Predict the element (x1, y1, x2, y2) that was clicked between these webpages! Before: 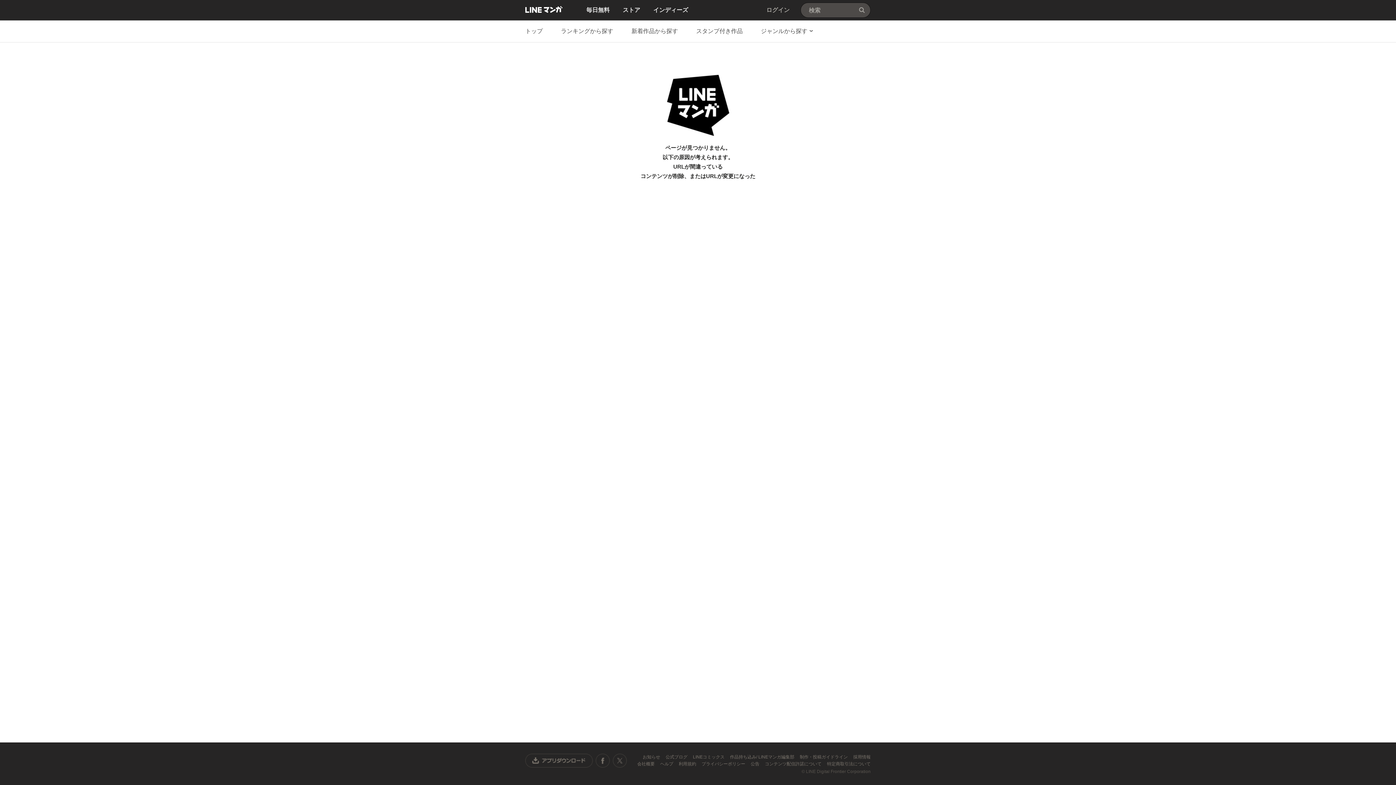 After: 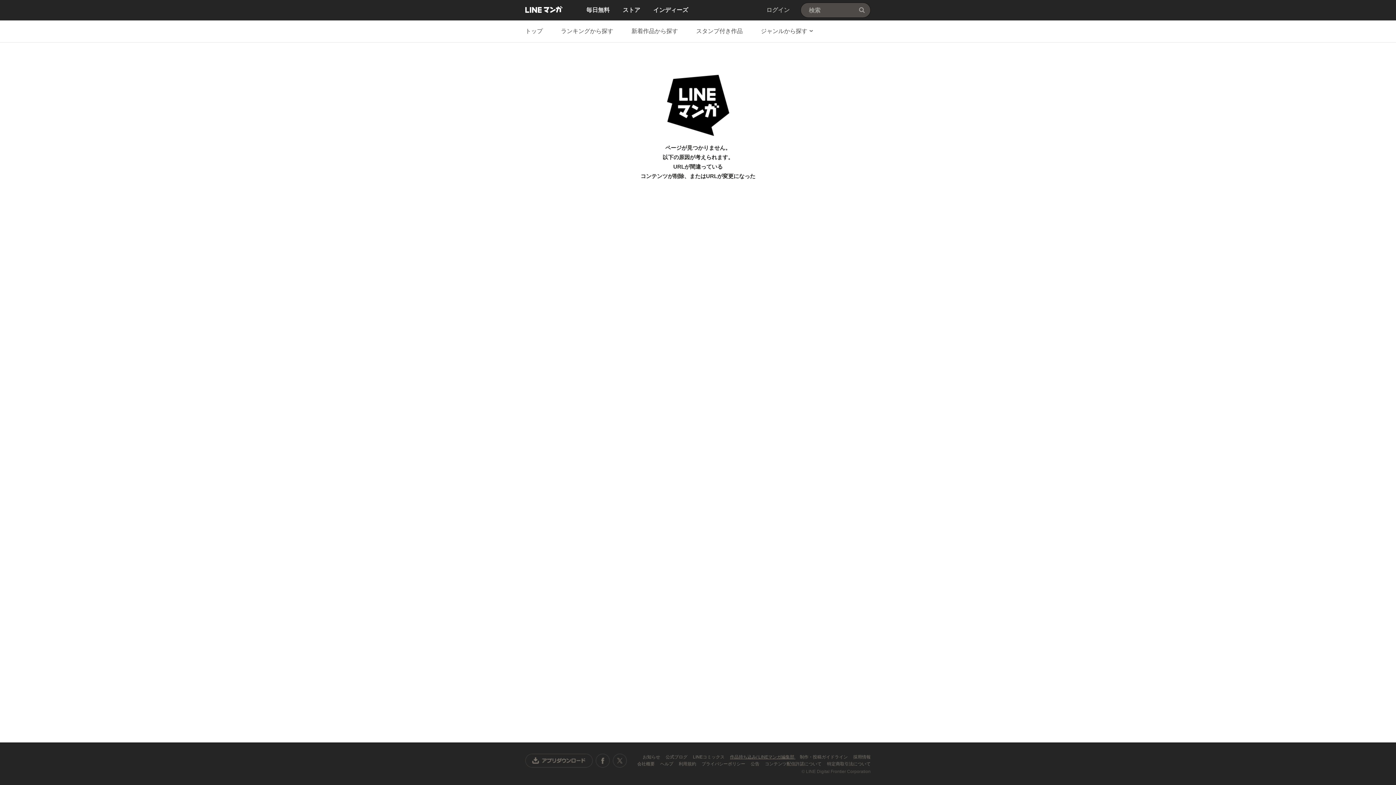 Action: label: 作品持ち込み/ LINEマンガ編集部  bbox: (730, 754, 795, 760)